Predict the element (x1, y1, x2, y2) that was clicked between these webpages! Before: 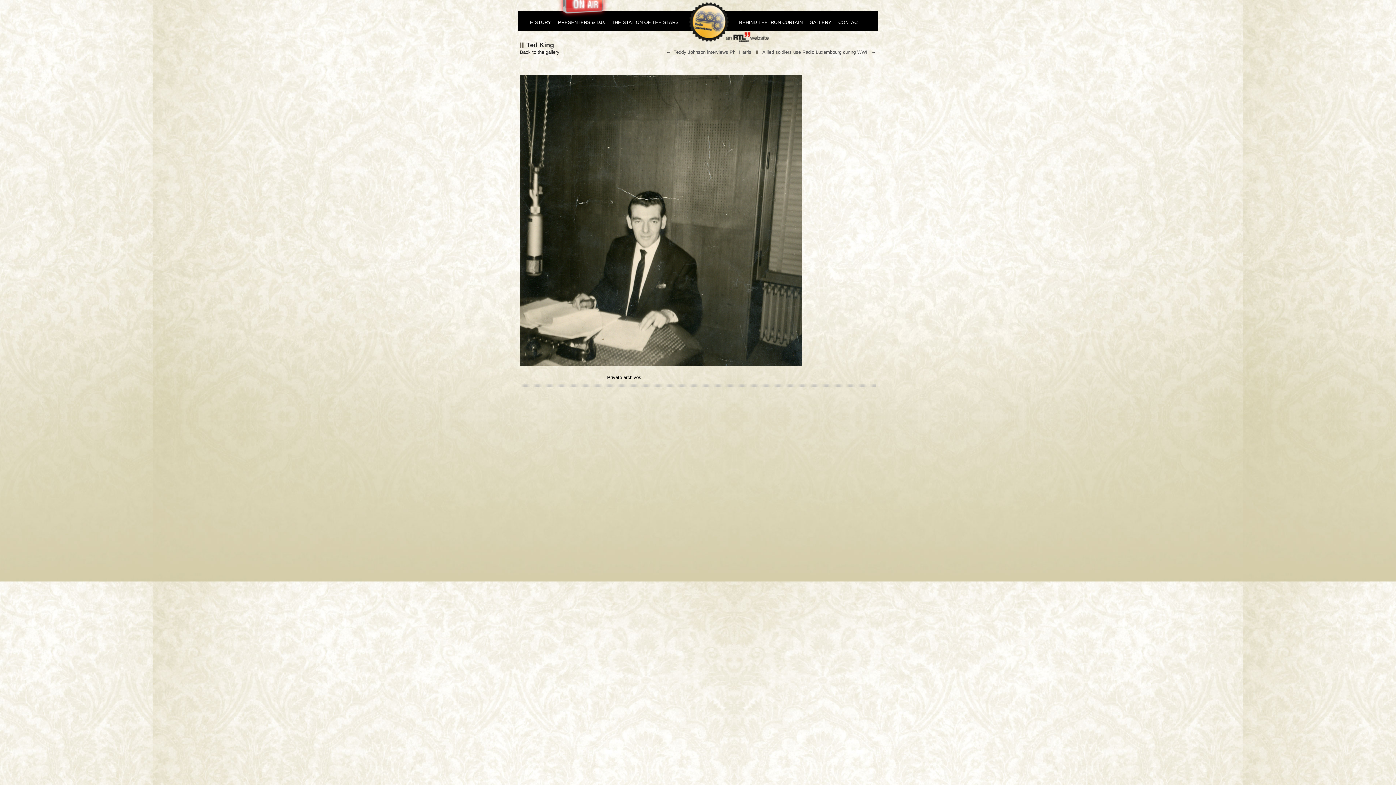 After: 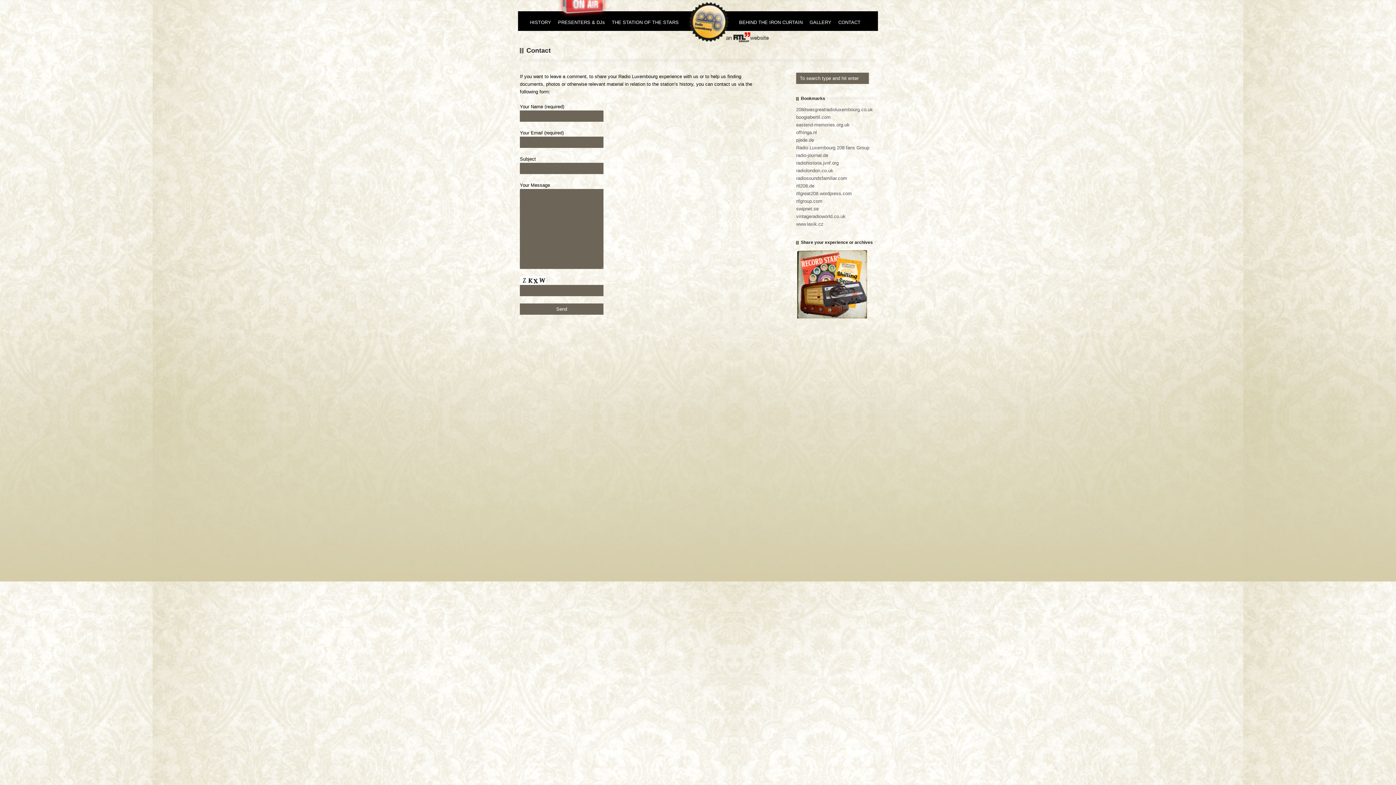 Action: bbox: (835, 17, 864, 26) label: CONTACT